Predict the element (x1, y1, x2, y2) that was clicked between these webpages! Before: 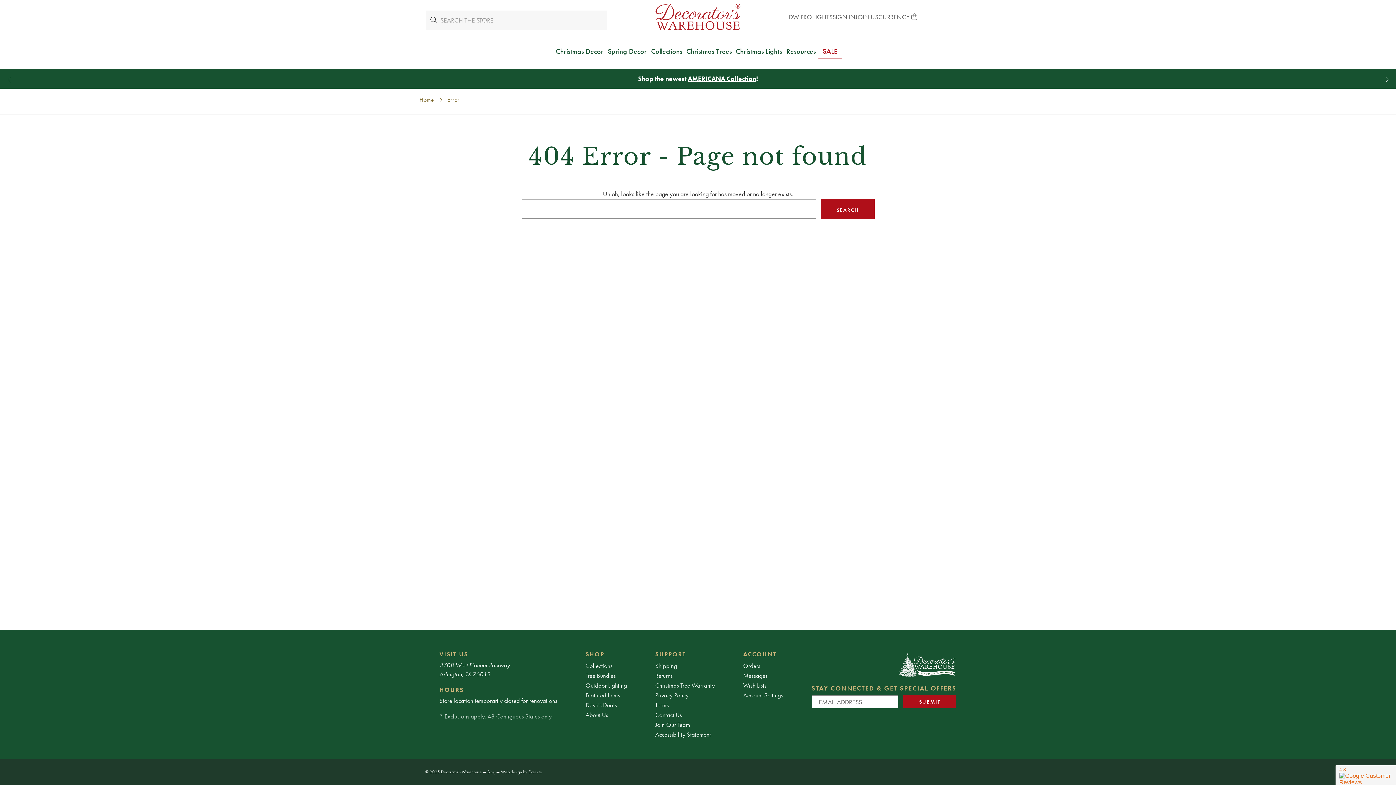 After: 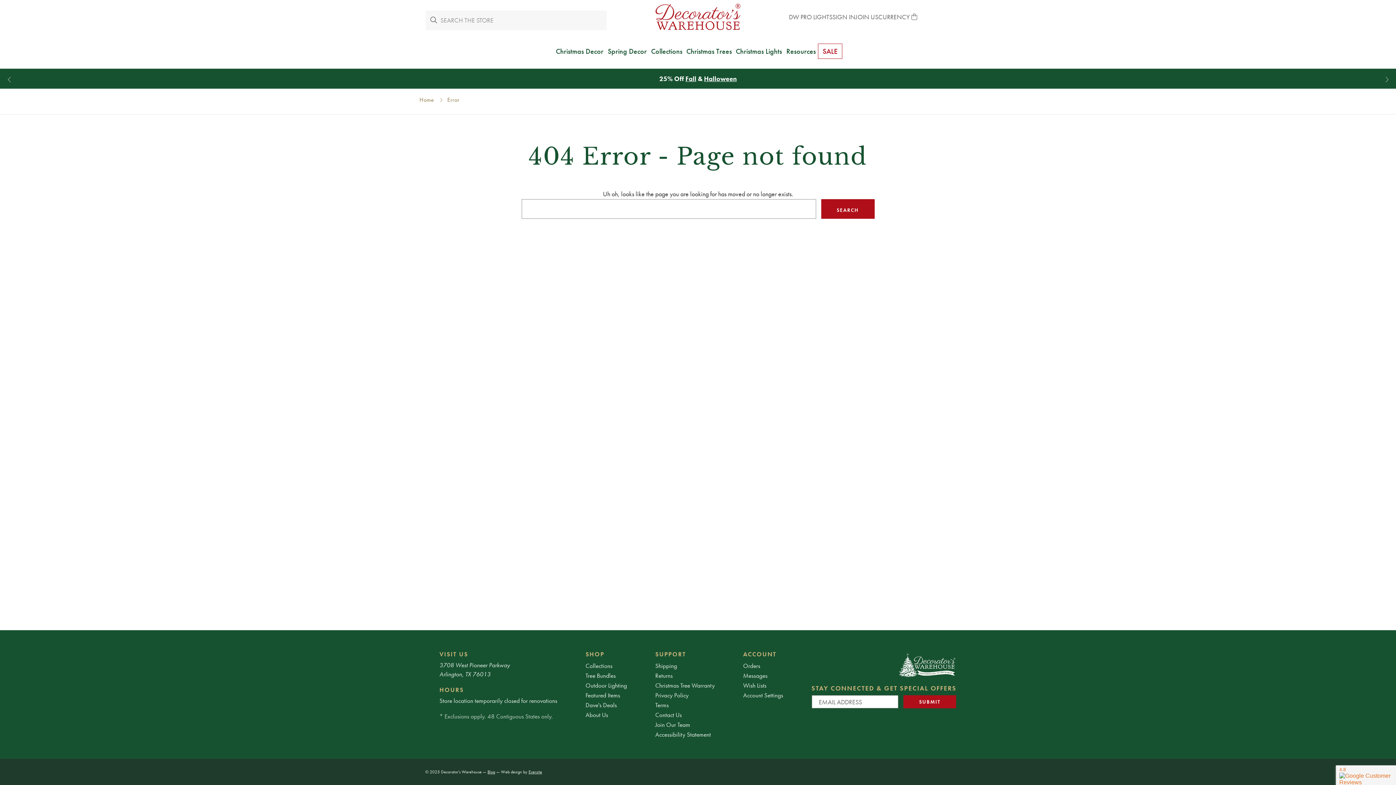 Action: bbox: (553, 43, 605, 59) label: Christmas Decor